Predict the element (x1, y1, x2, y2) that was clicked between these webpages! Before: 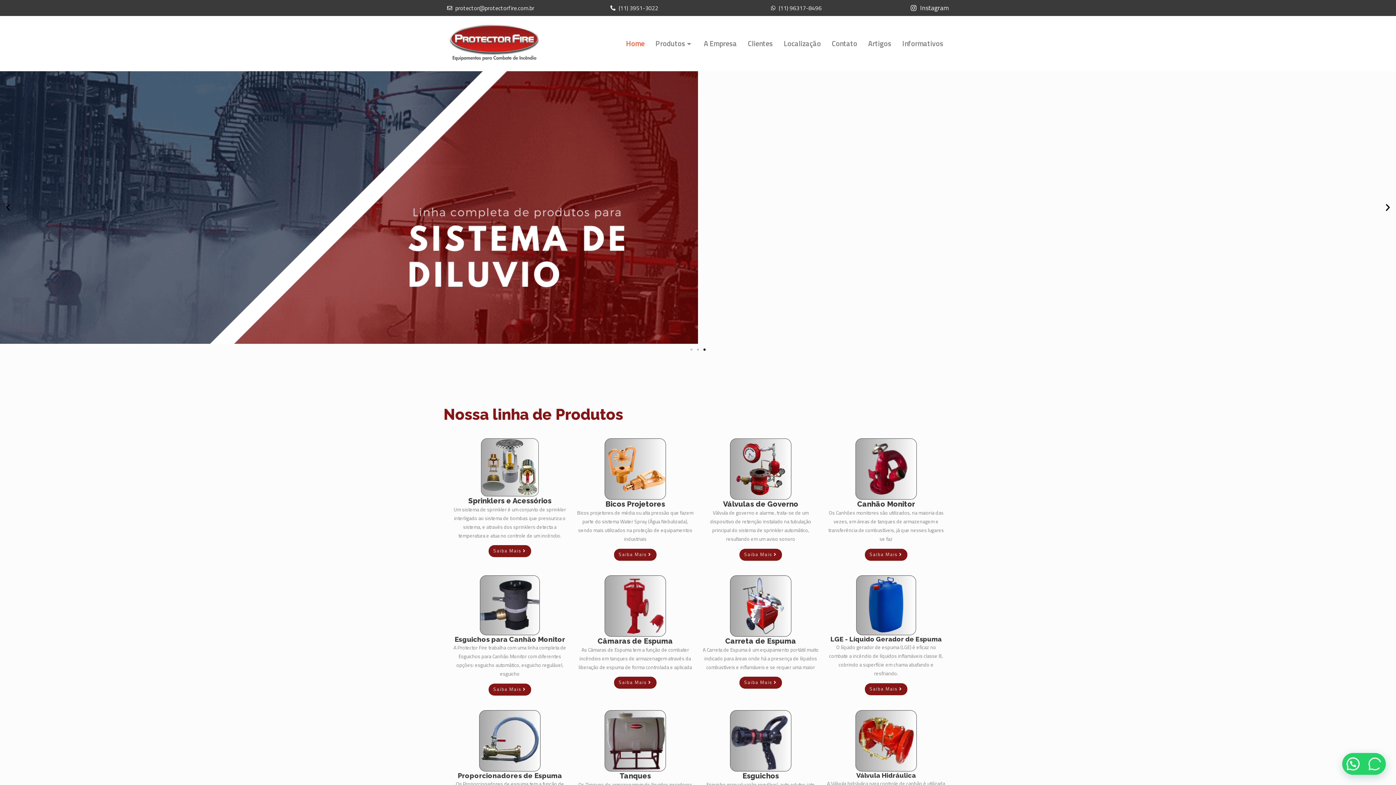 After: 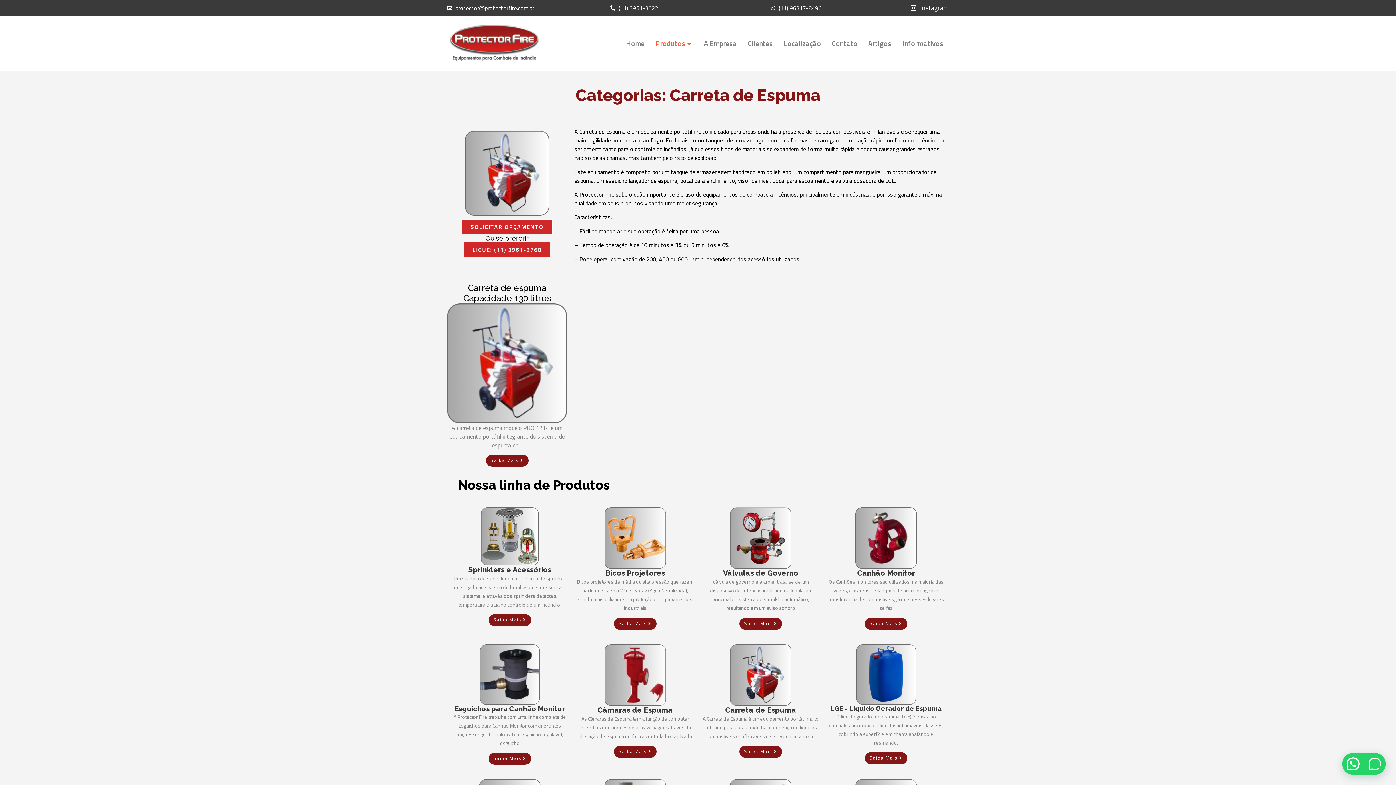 Action: label: Saiba Mais bbox: (739, 677, 782, 689)